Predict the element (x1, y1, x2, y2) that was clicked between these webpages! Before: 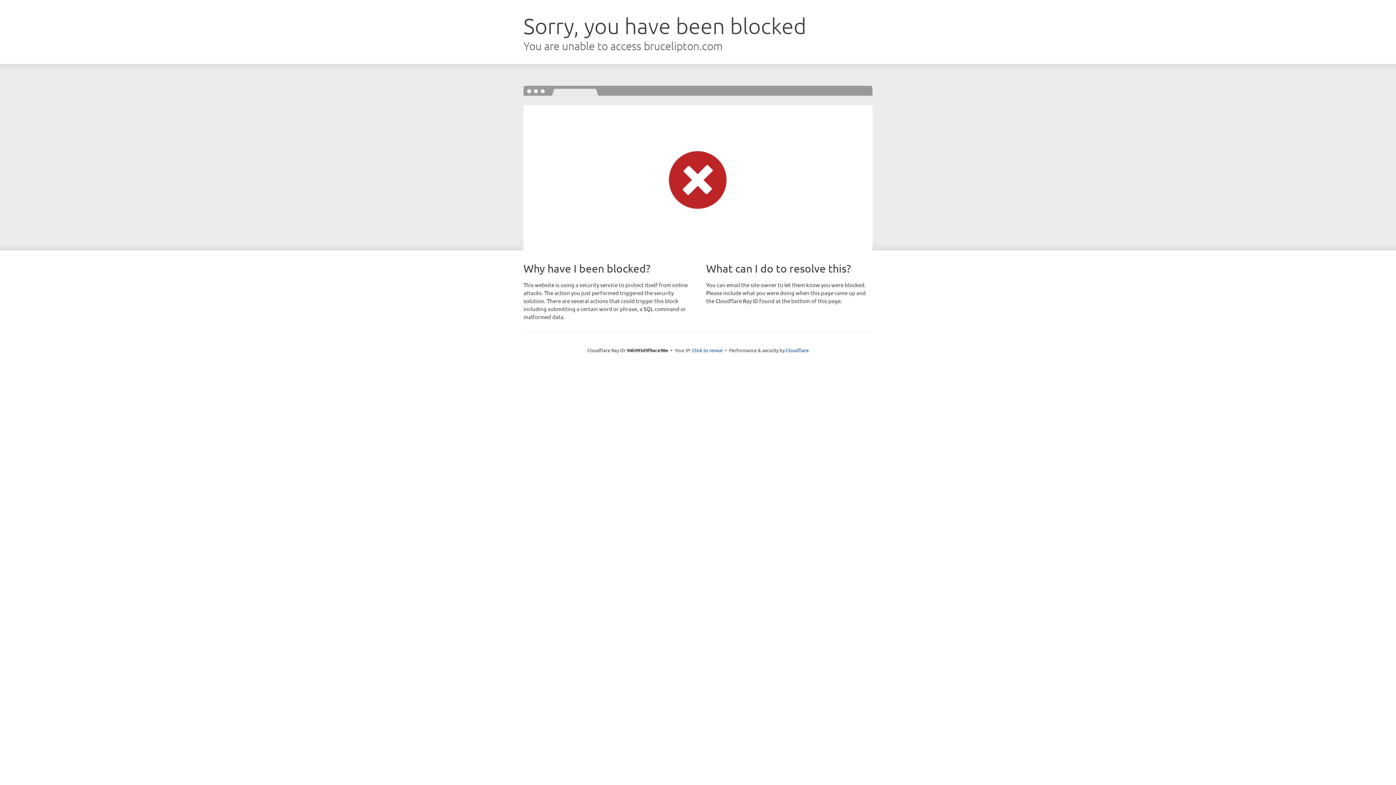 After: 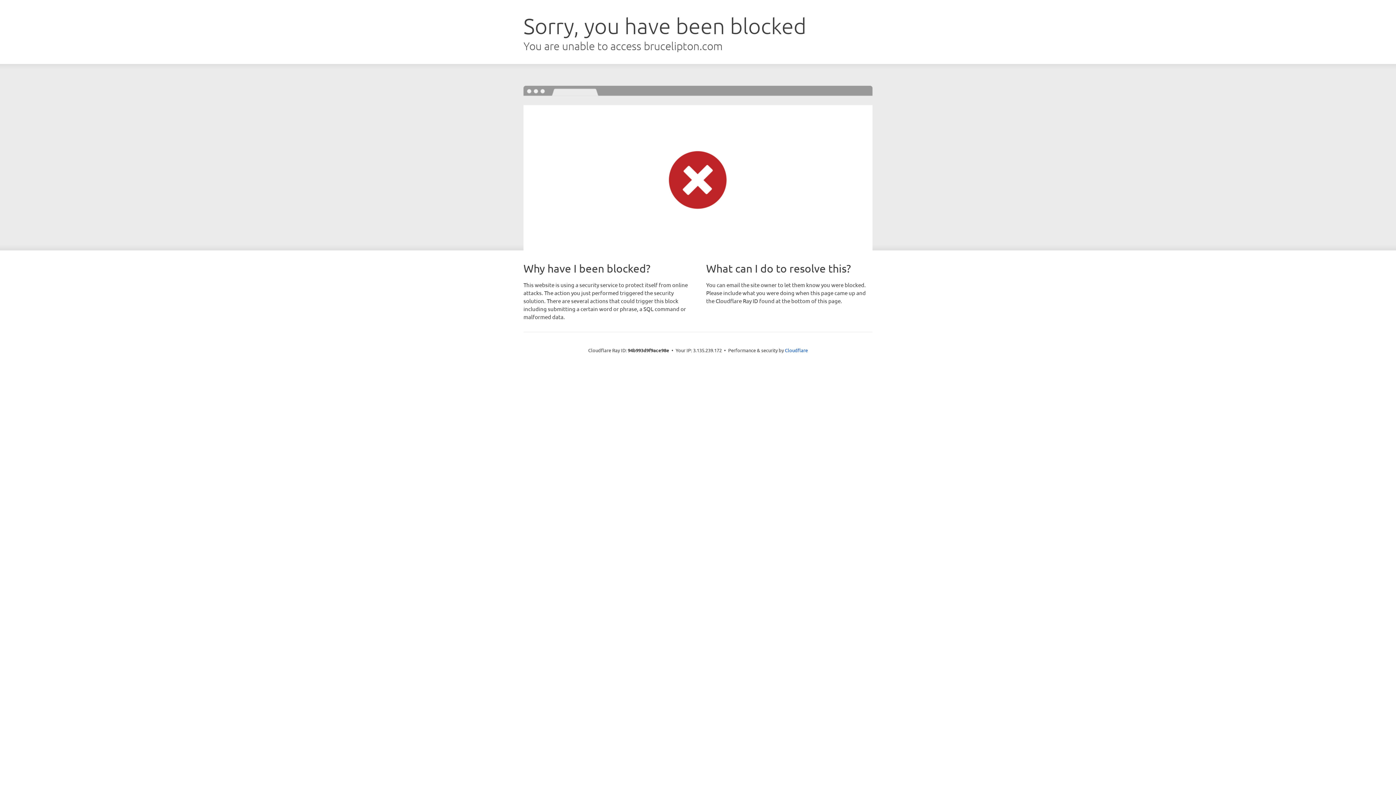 Action: bbox: (692, 346, 722, 353) label: Click to reveal